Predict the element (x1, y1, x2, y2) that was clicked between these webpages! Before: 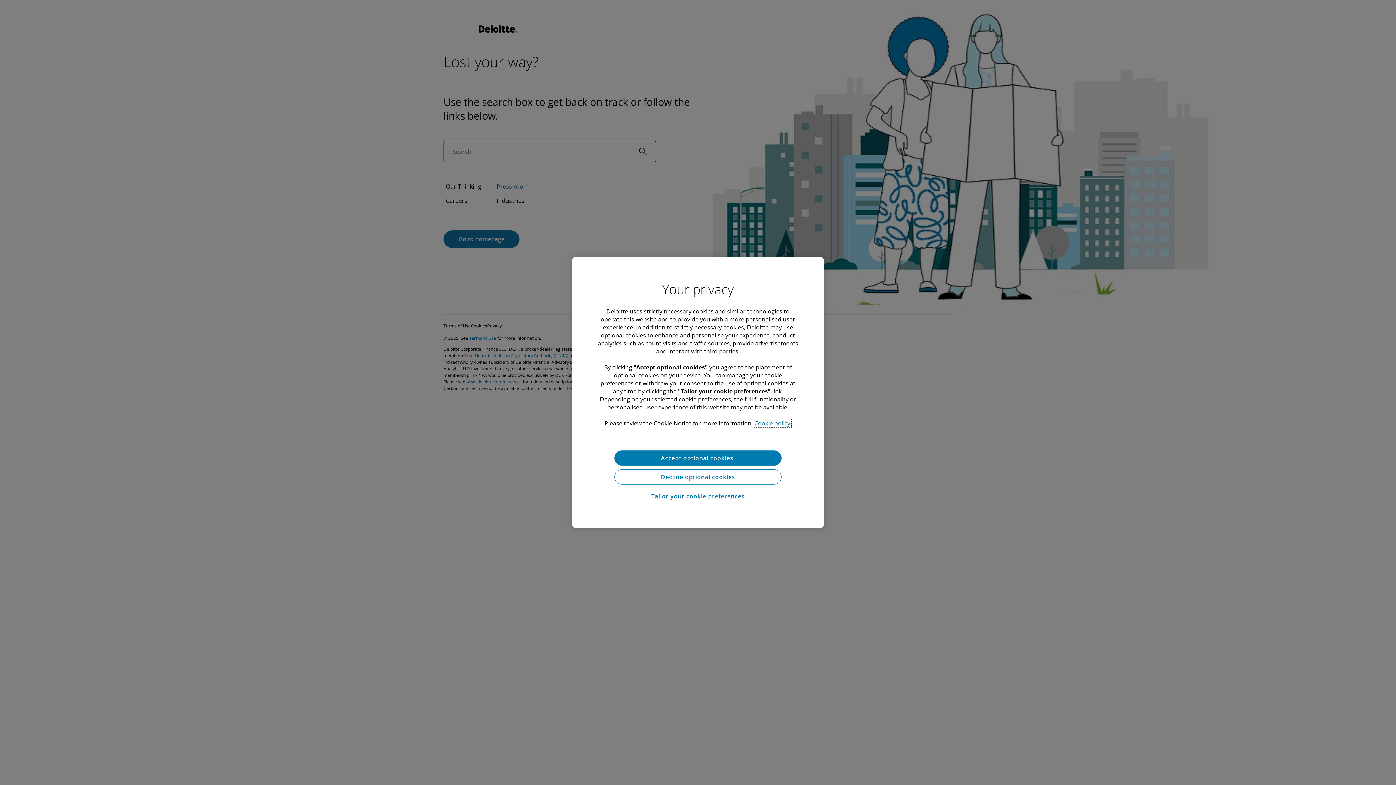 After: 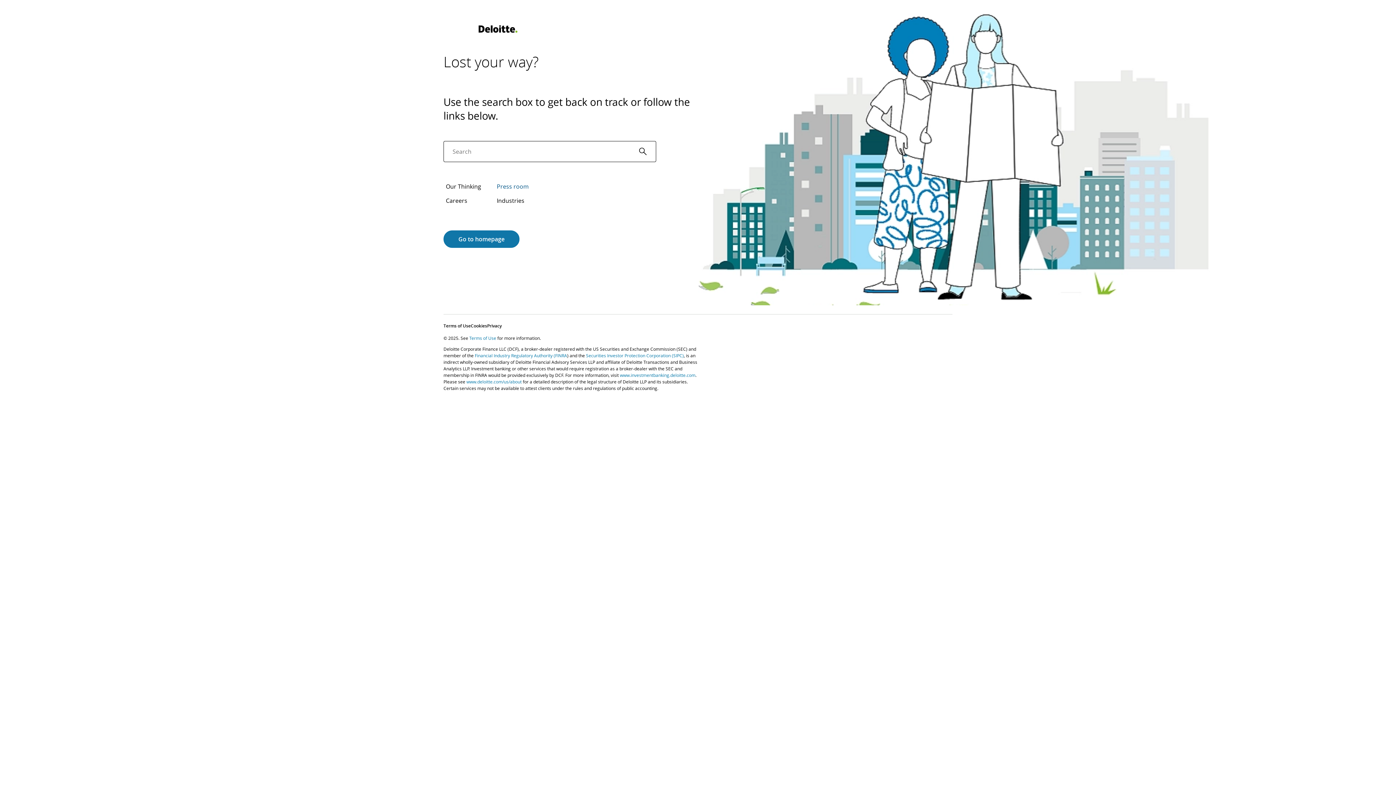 Action: bbox: (614, 469, 781, 484) label: Decline optional cookies